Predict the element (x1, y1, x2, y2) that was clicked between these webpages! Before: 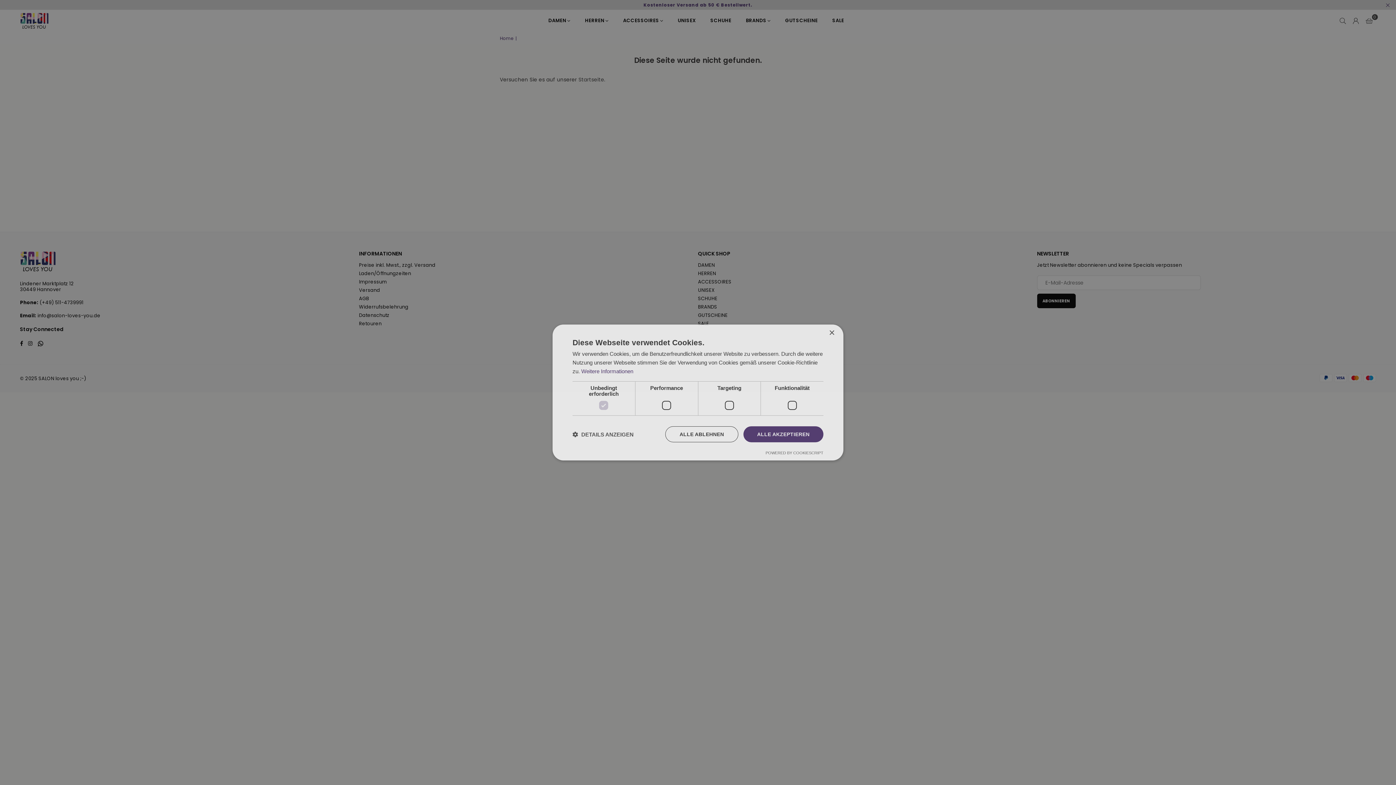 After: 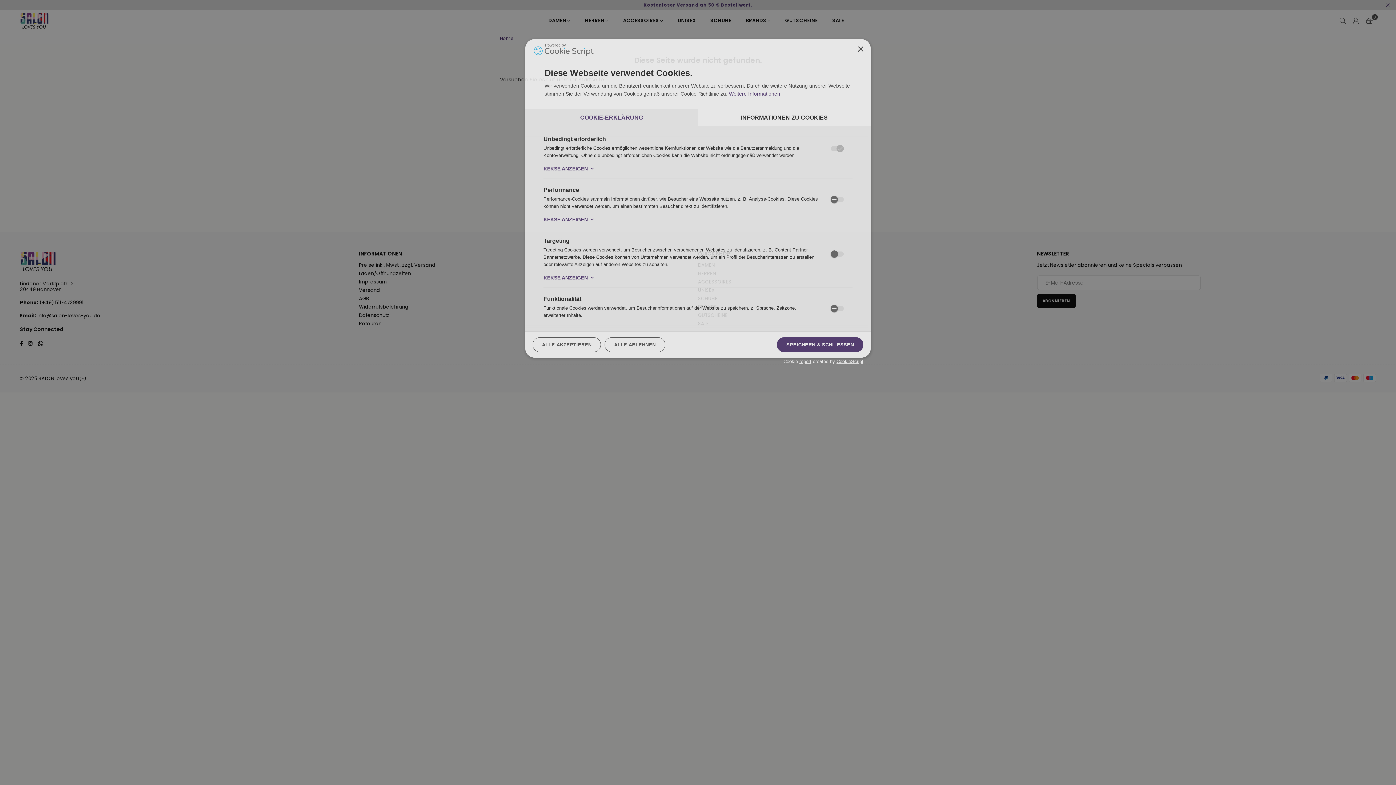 Action: bbox: (572, 431, 633, 438) label:  DETAILS ANZEIGEN